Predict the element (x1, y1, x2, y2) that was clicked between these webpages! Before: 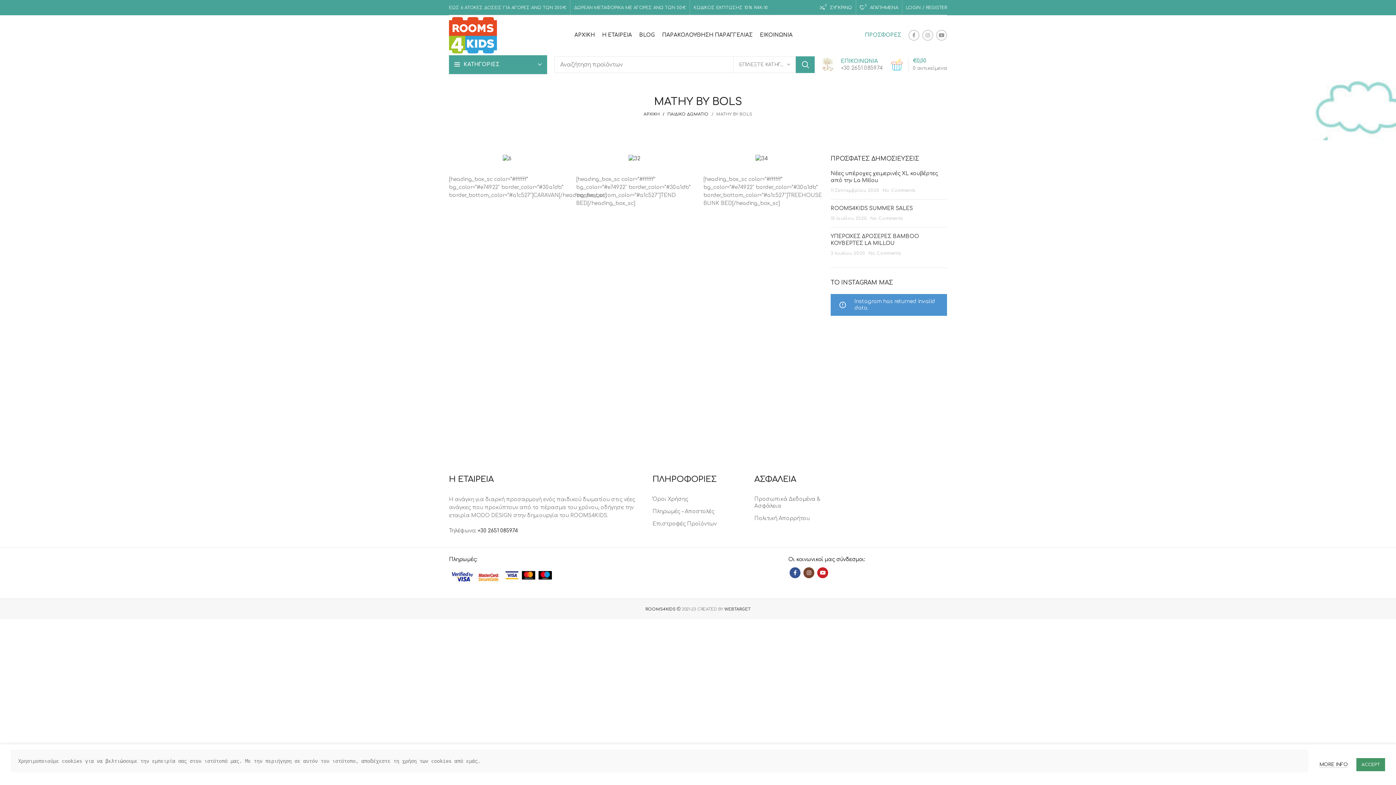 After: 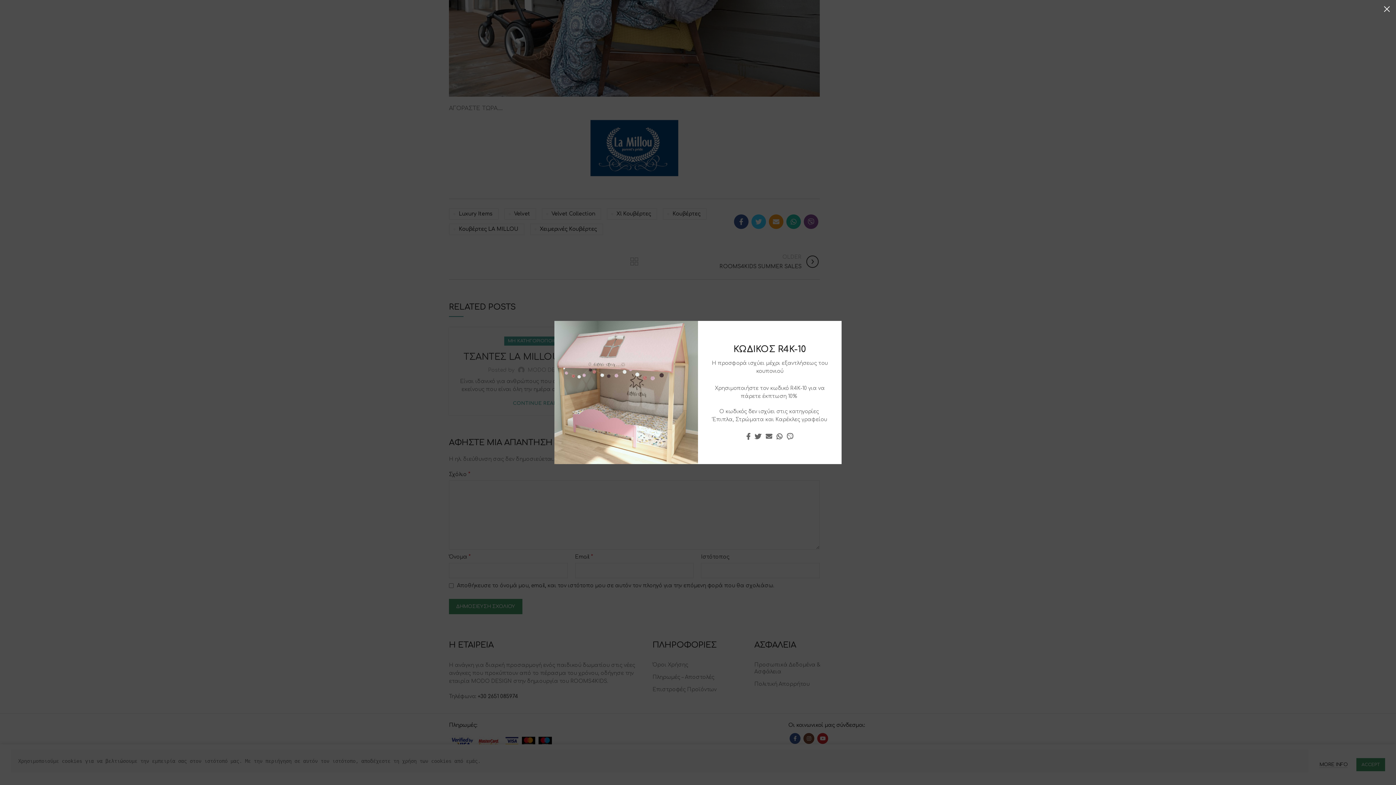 Action: label: No Comments bbox: (882, 188, 915, 193)